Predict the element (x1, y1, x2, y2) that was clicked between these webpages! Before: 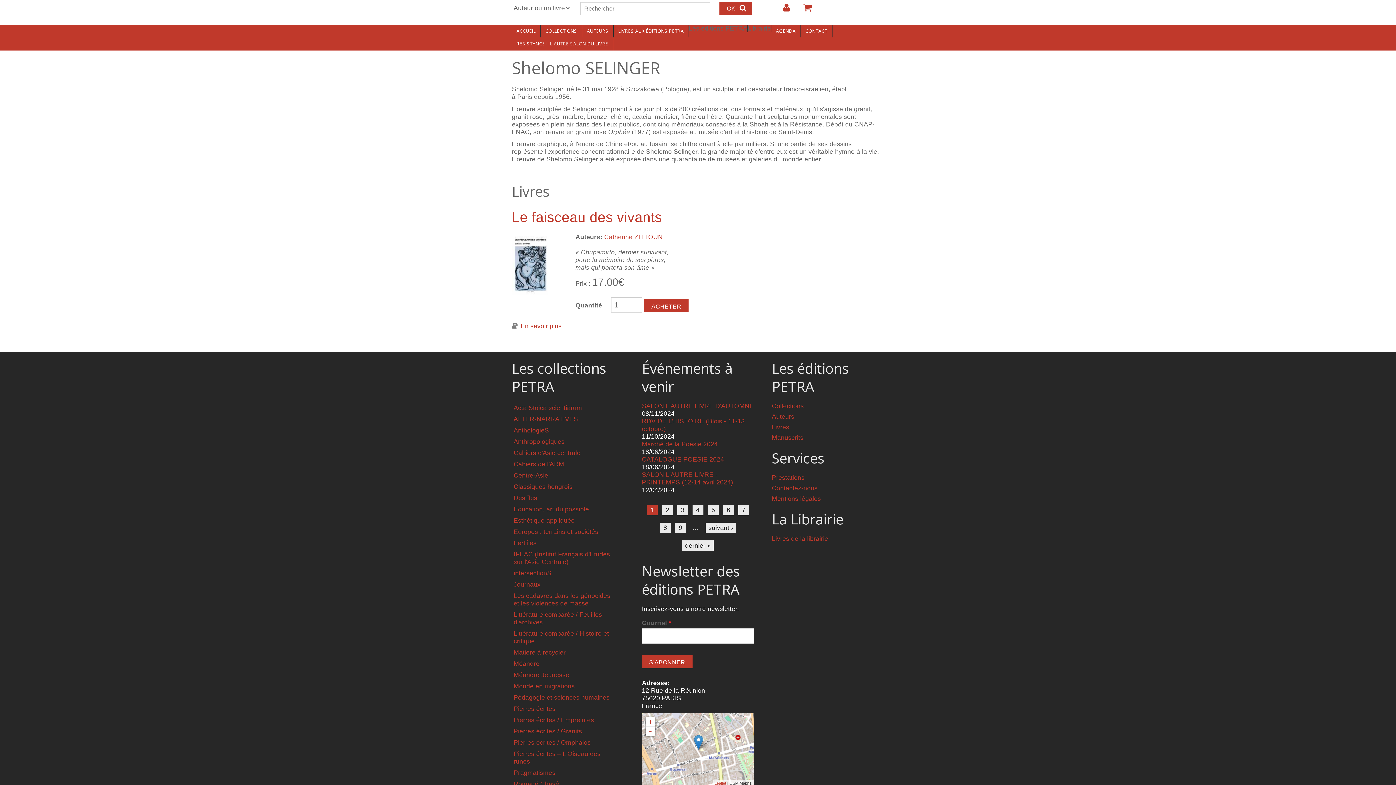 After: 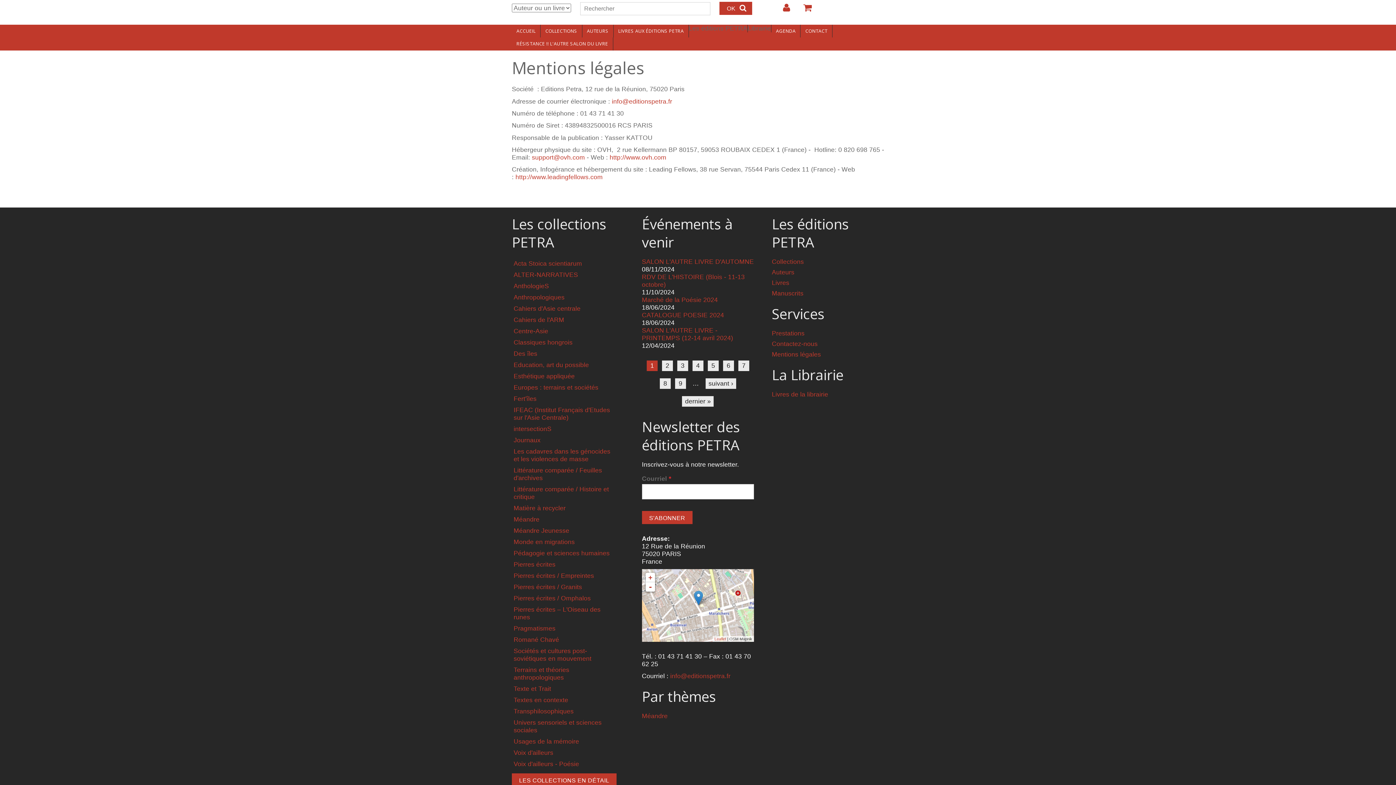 Action: bbox: (772, 495, 821, 502) label: Mentions légales